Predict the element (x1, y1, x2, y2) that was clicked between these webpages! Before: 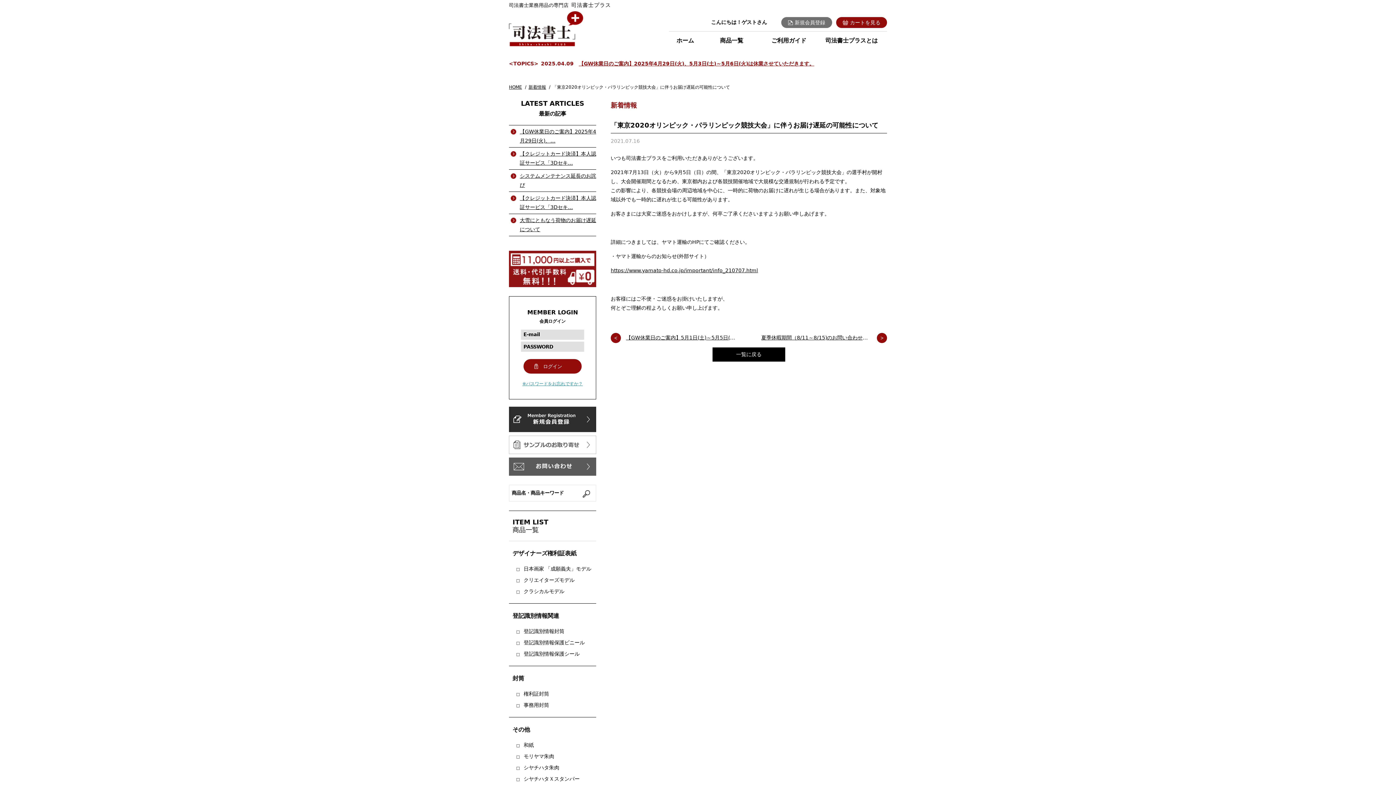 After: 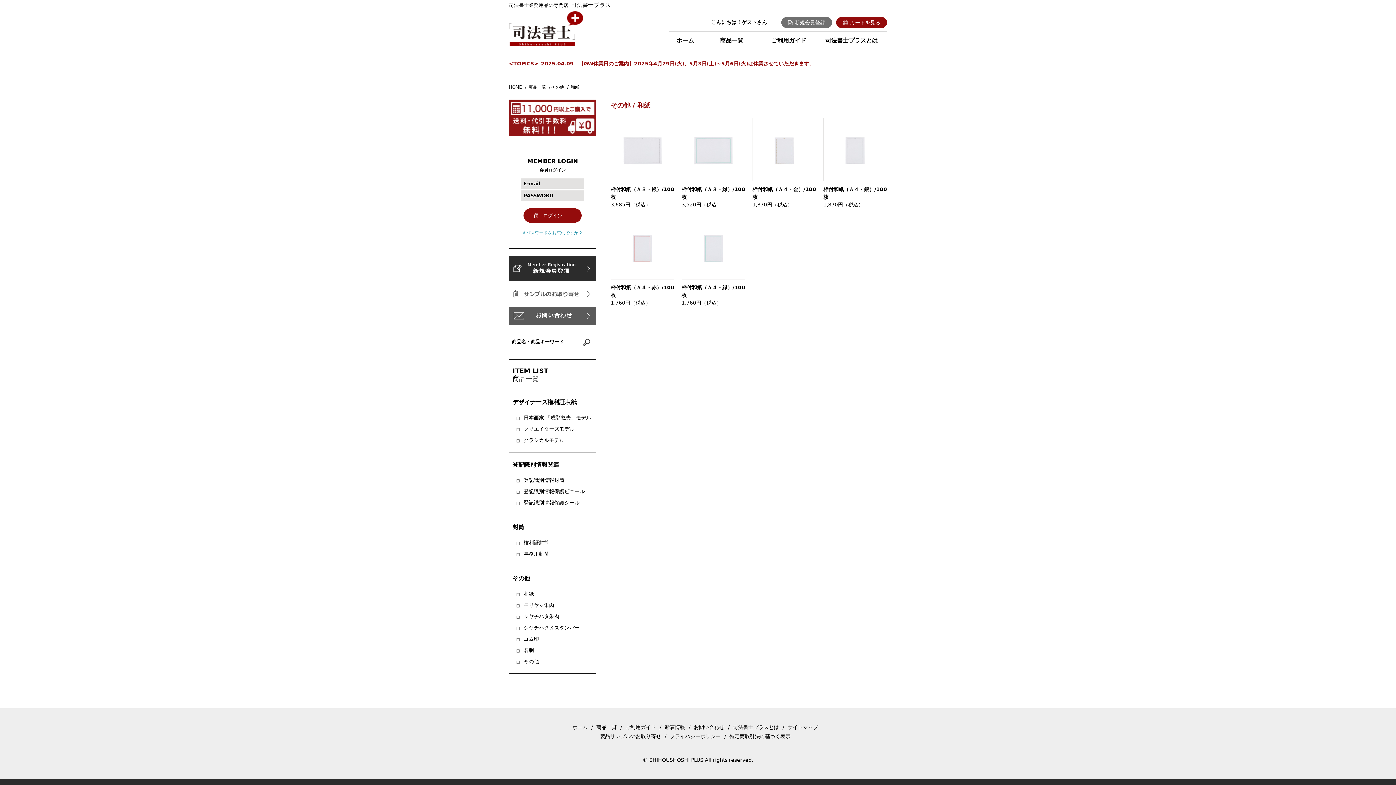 Action: label: 和紙 bbox: (523, 742, 534, 748)